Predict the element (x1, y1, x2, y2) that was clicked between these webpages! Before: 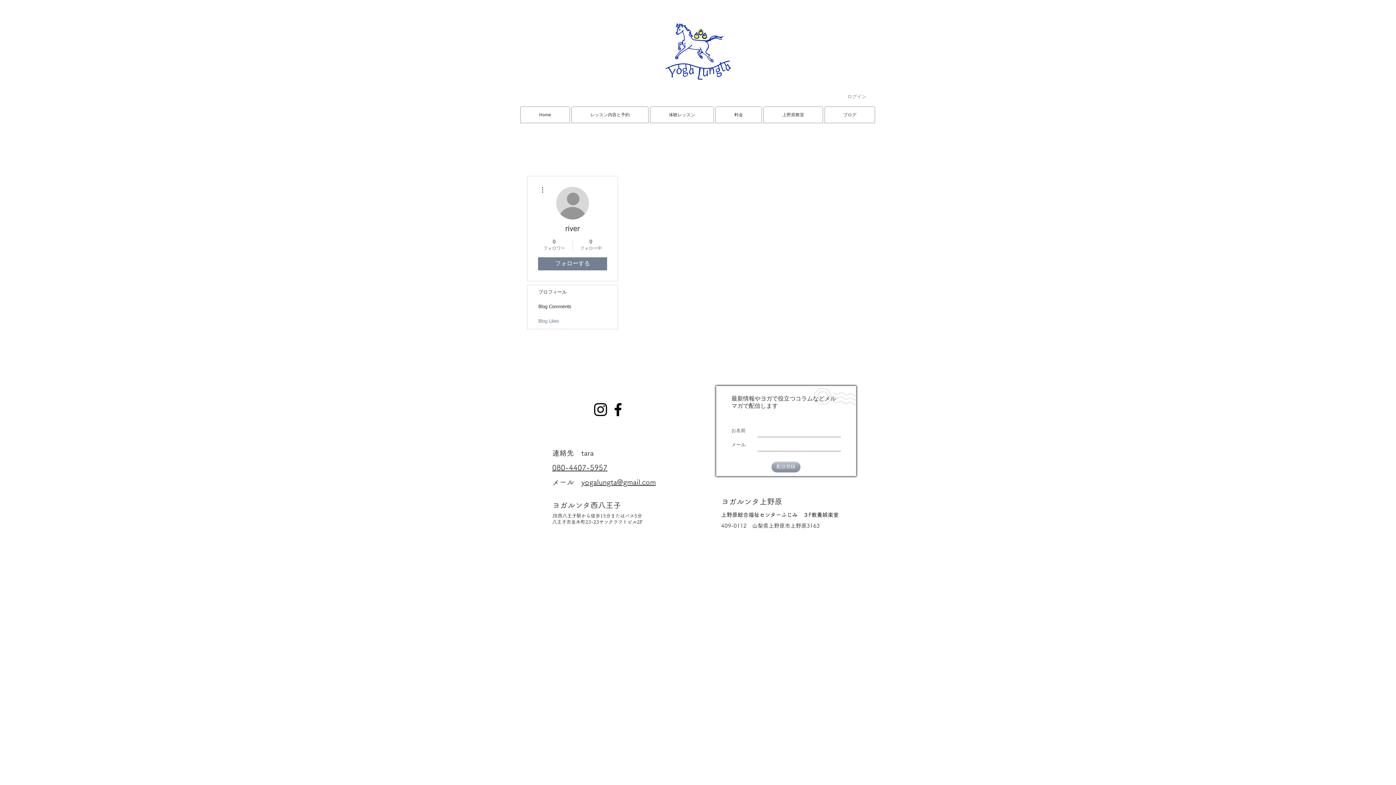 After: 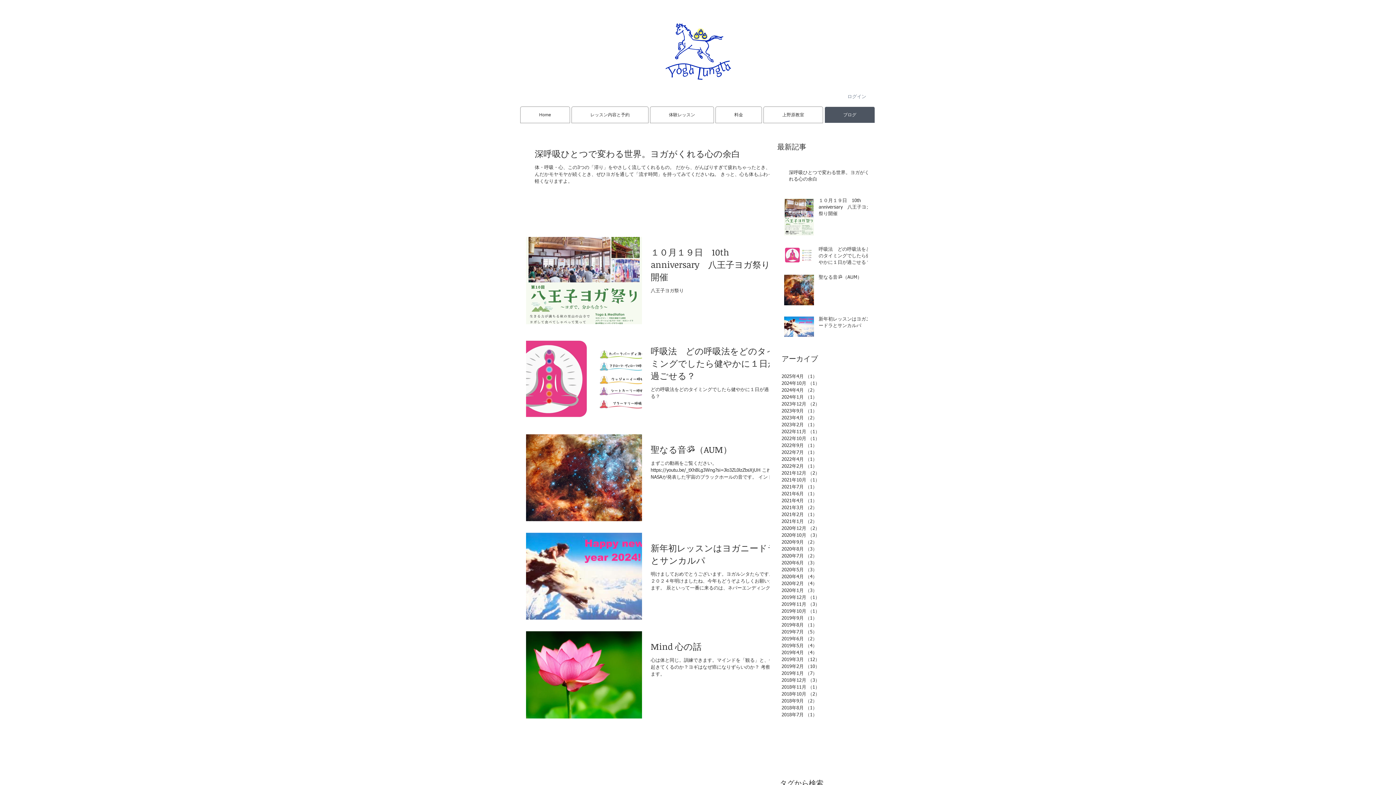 Action: label: ブログ bbox: (824, 106, 875, 123)